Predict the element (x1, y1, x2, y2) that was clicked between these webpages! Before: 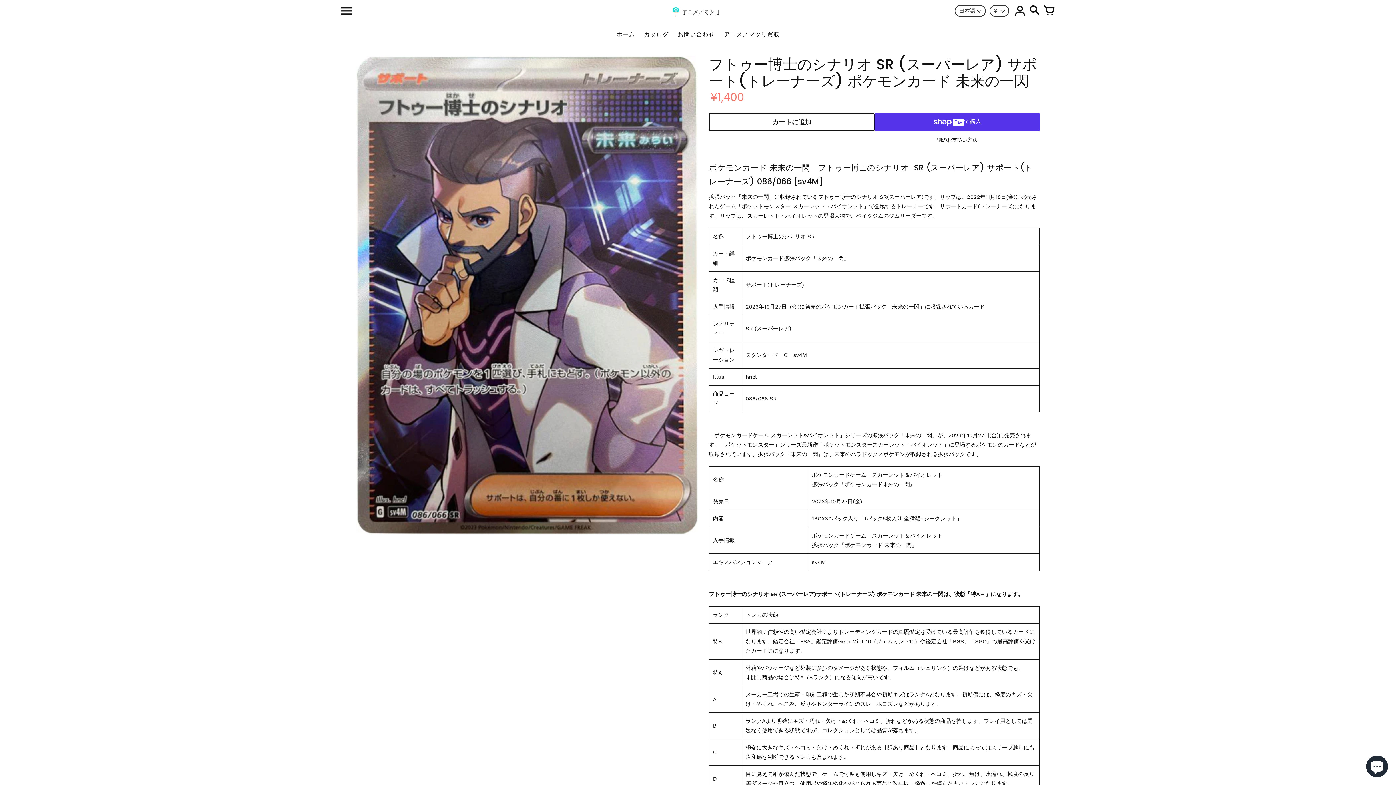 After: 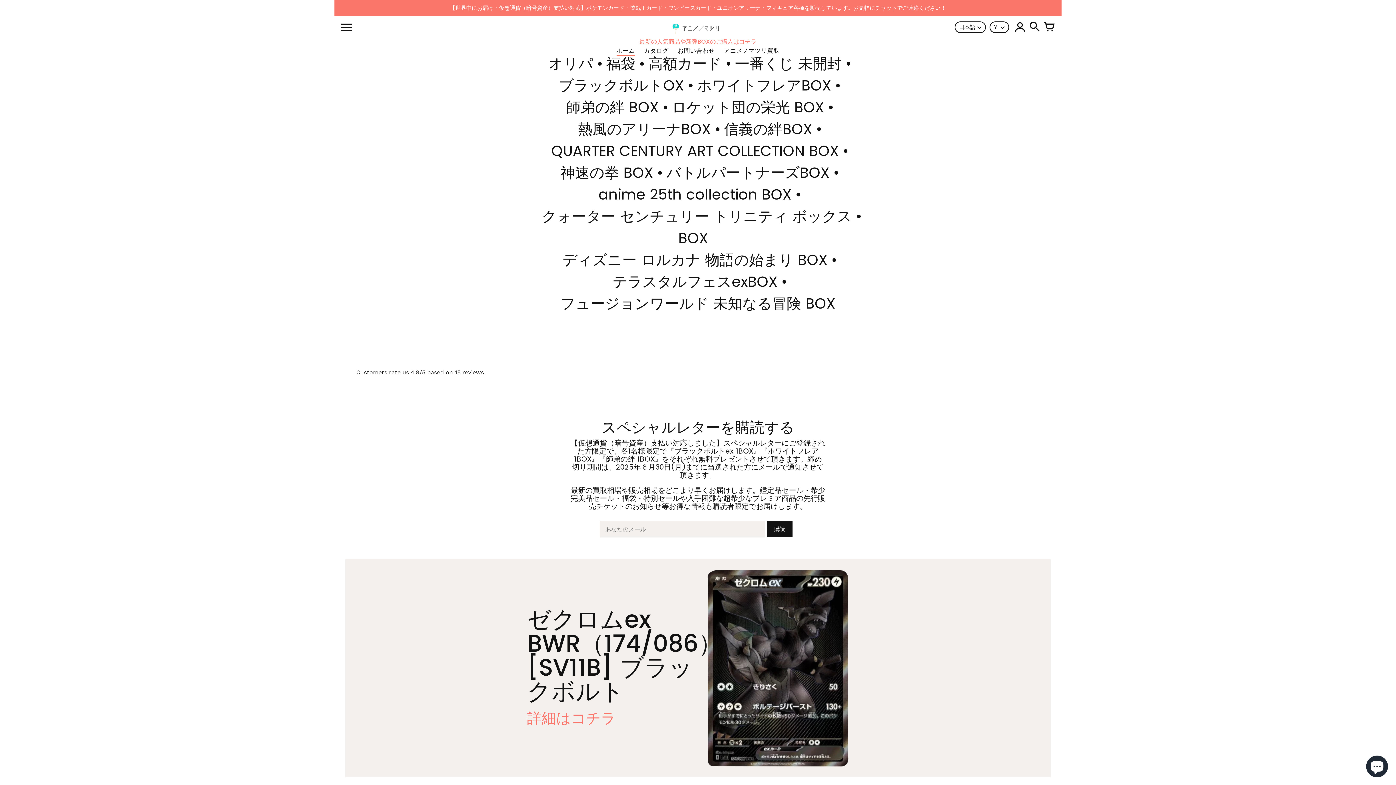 Action: bbox: (670, 6, 725, 18)